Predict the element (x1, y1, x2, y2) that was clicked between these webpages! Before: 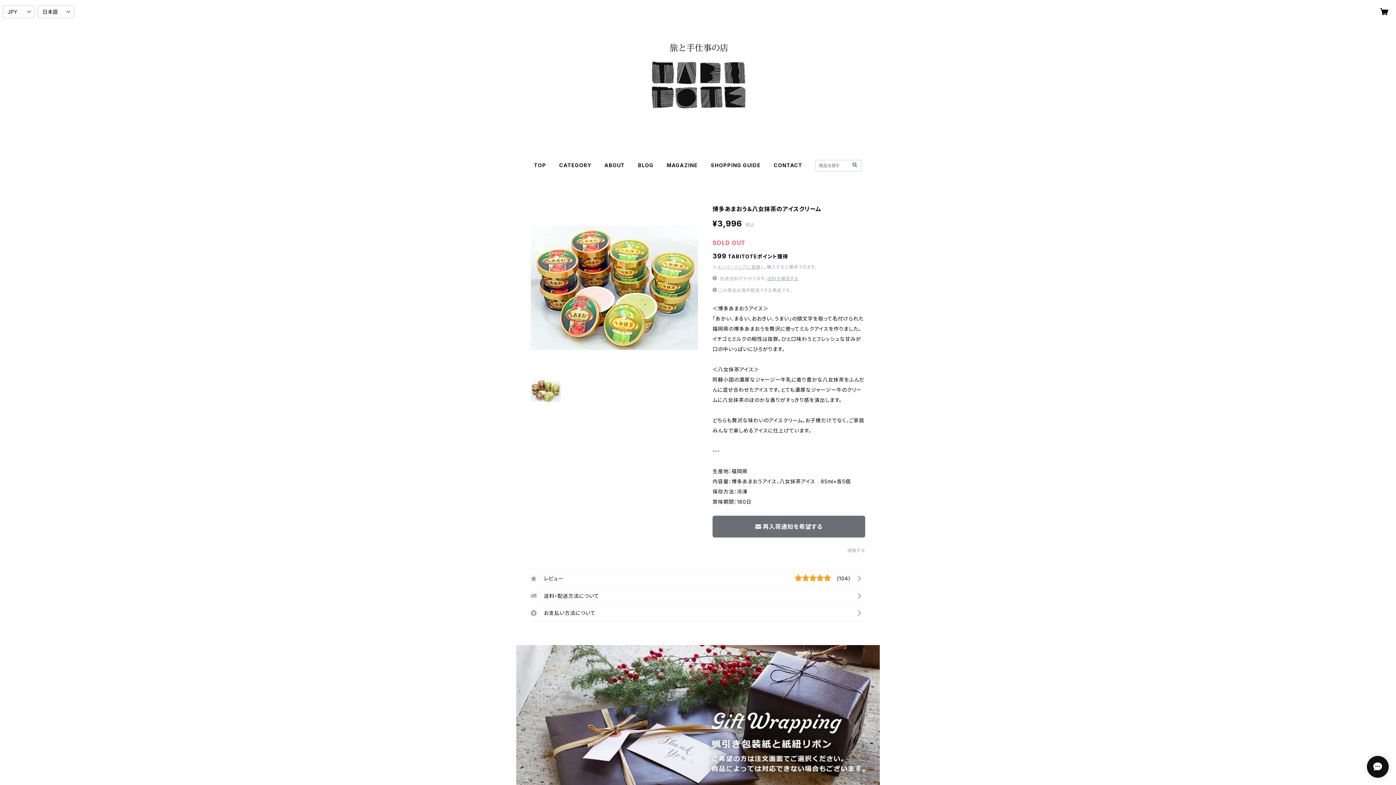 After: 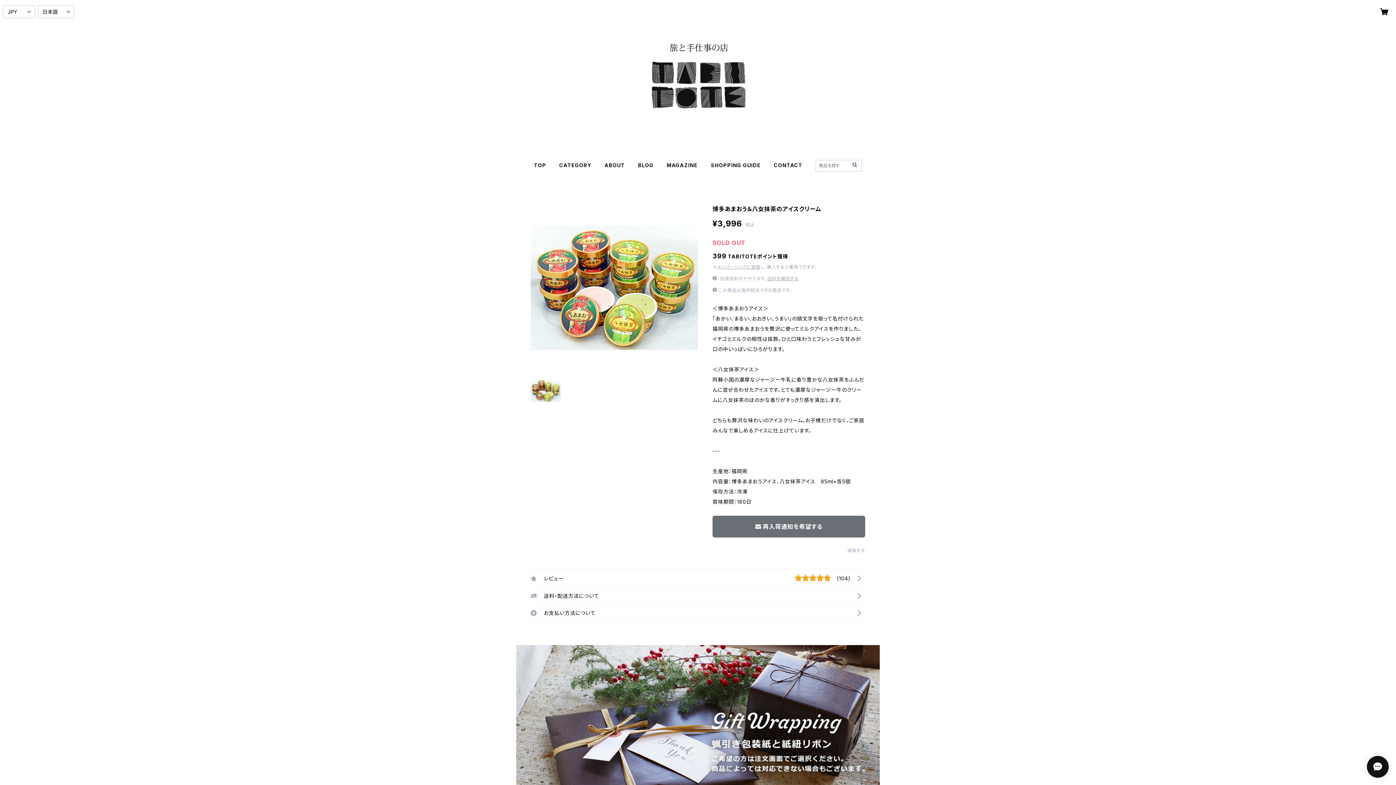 Action: label: メンバーシップに登録 bbox: (717, 264, 760, 269)